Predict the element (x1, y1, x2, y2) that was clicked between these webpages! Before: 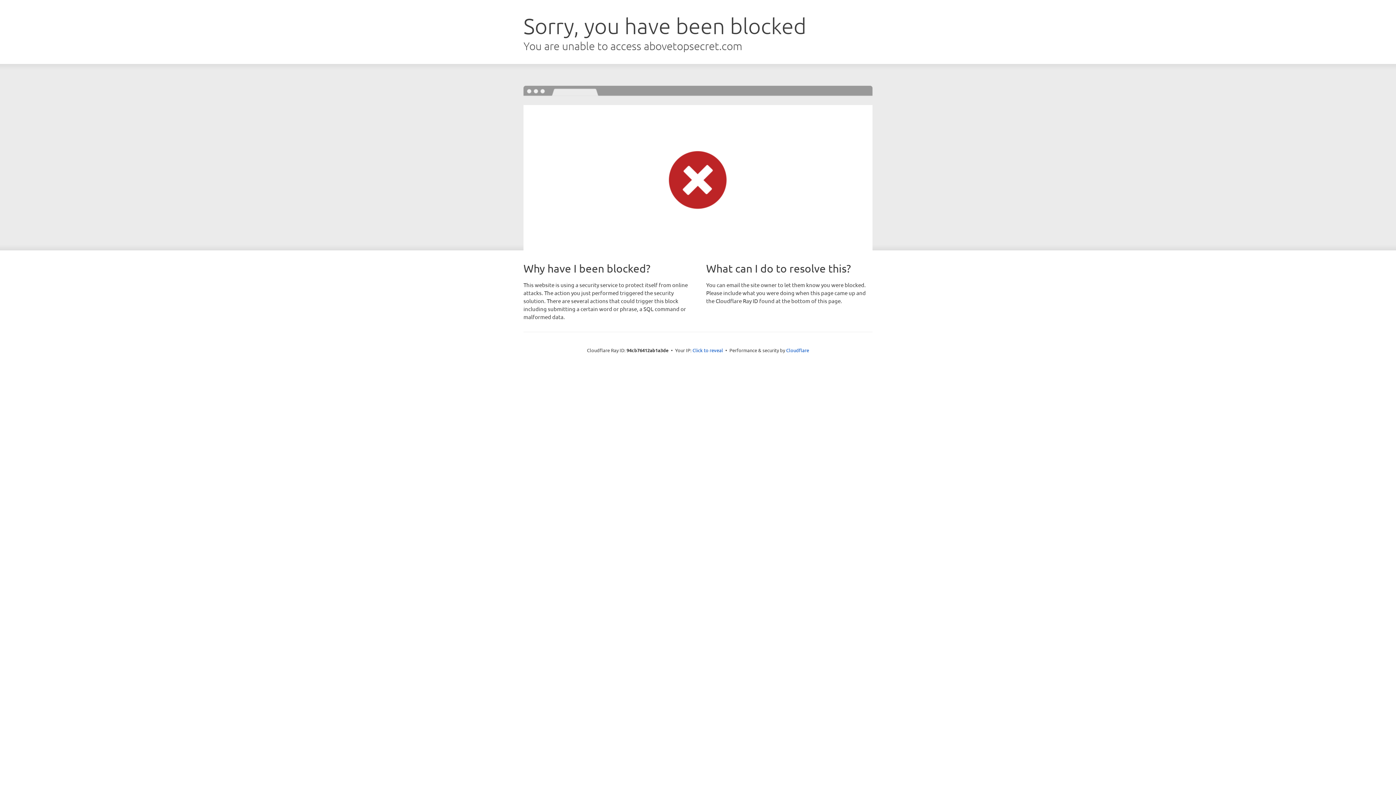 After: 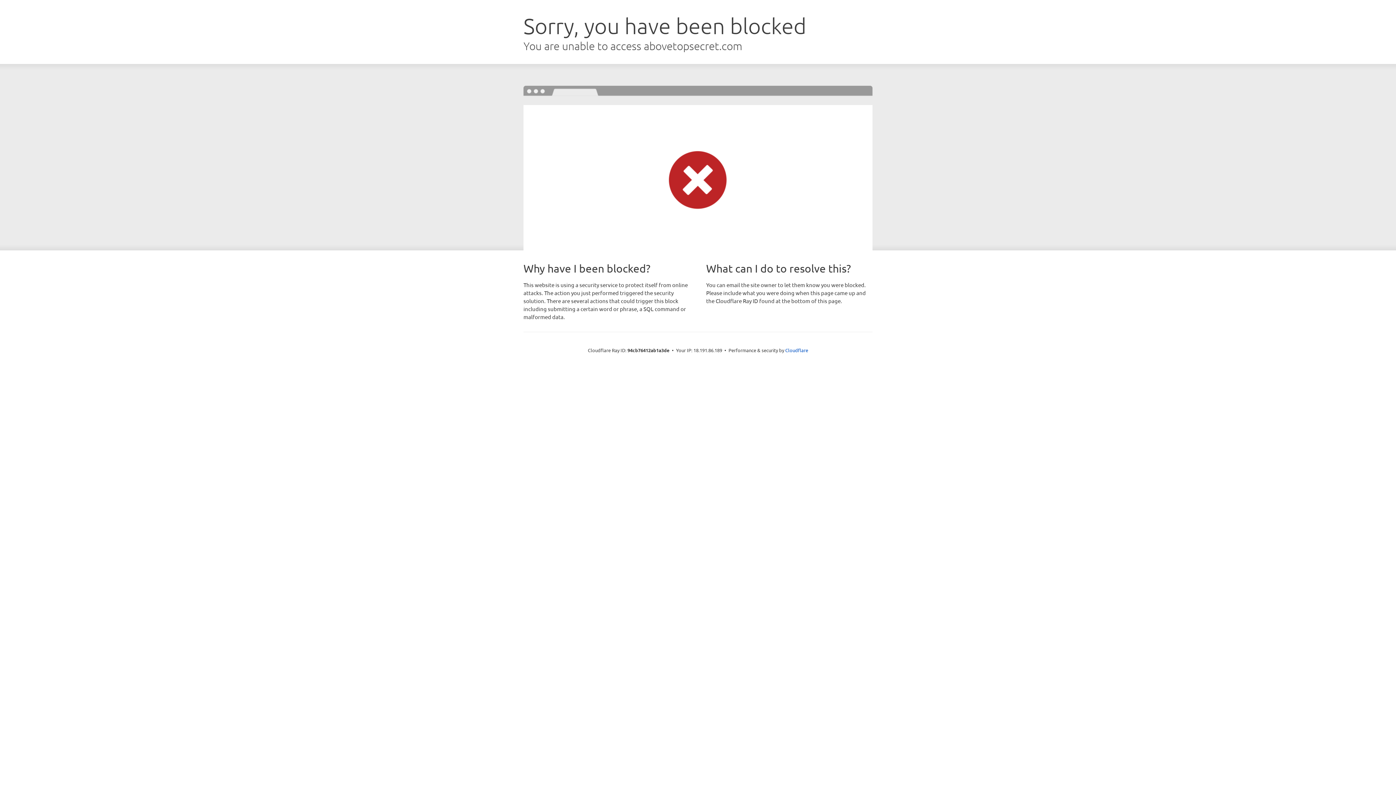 Action: label: Click to reveal bbox: (692, 346, 723, 353)